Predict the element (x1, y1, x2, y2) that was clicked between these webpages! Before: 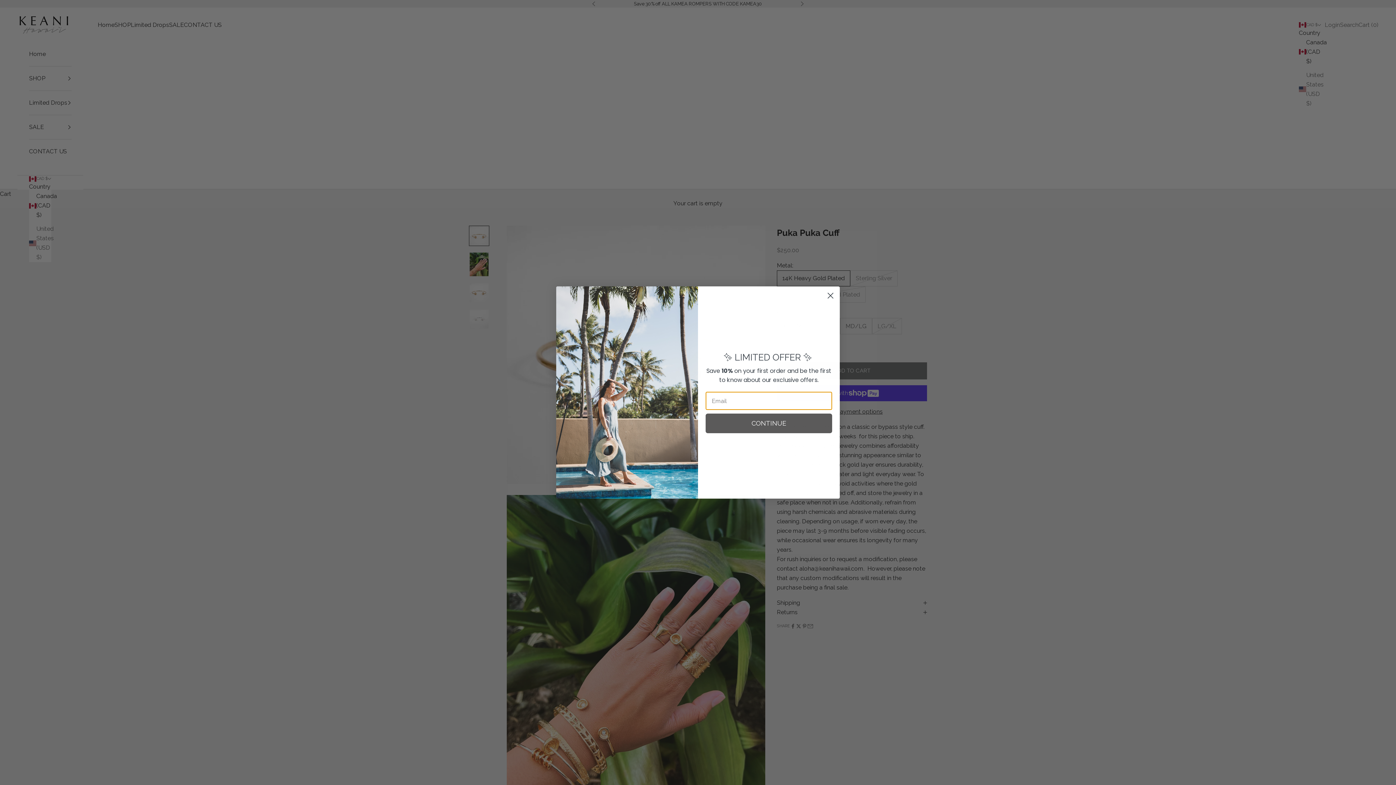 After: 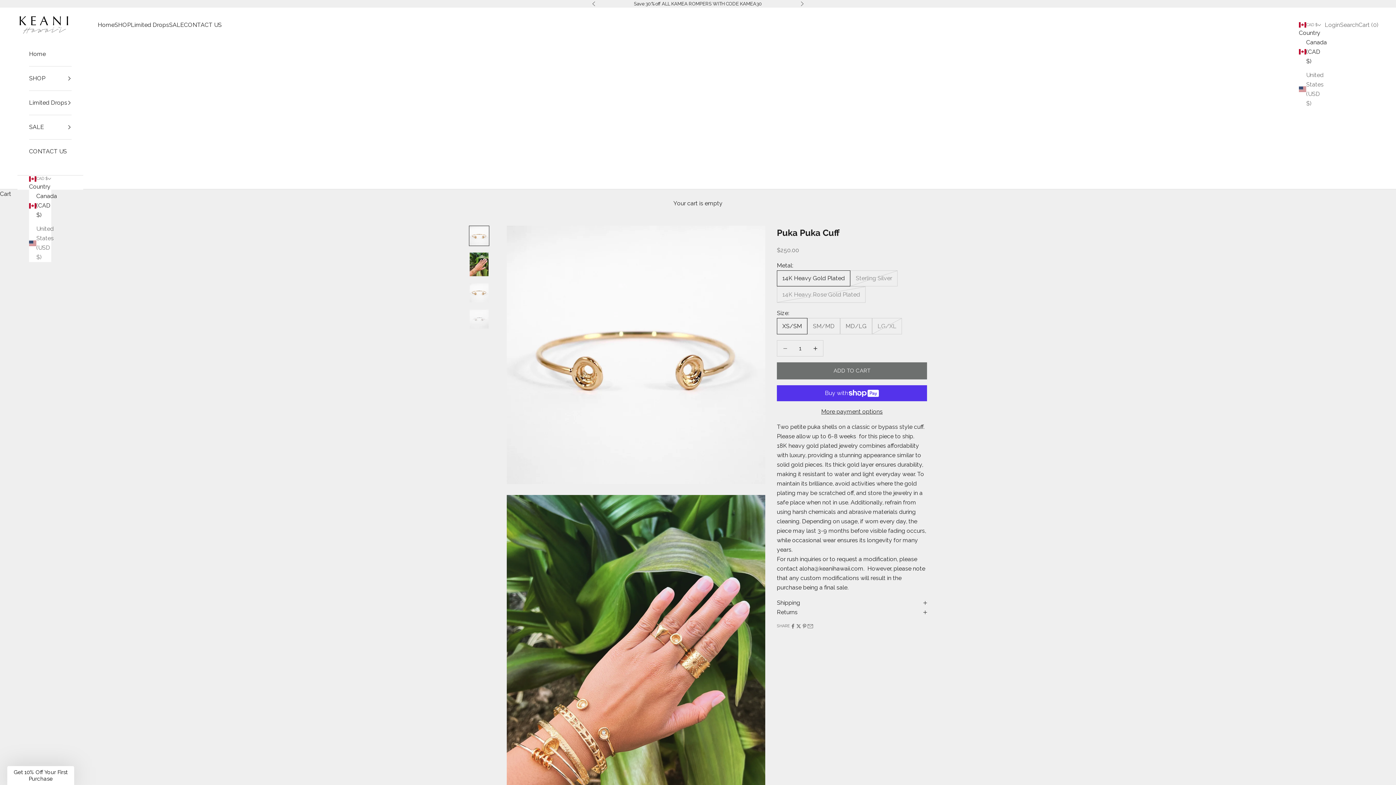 Action: bbox: (824, 312, 837, 324) label: Close dialog